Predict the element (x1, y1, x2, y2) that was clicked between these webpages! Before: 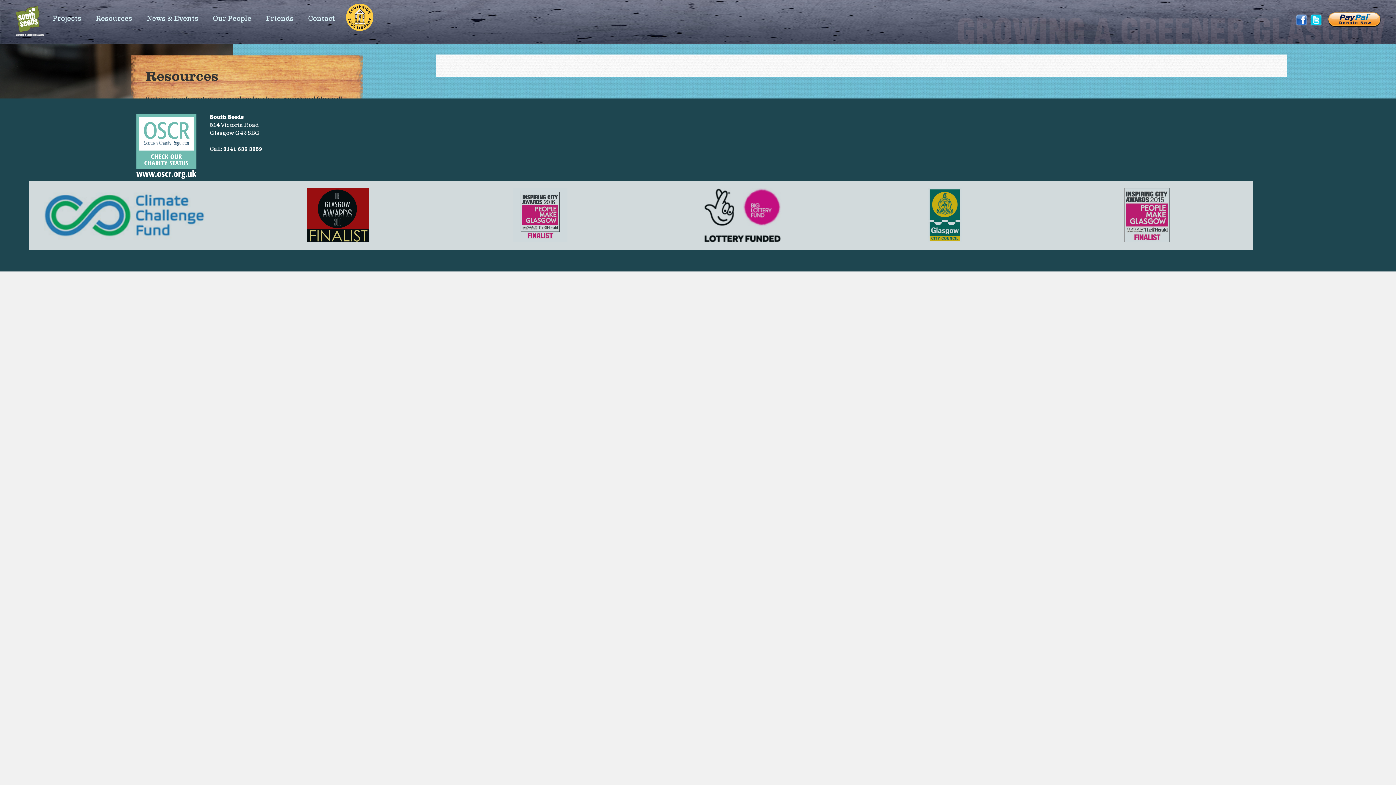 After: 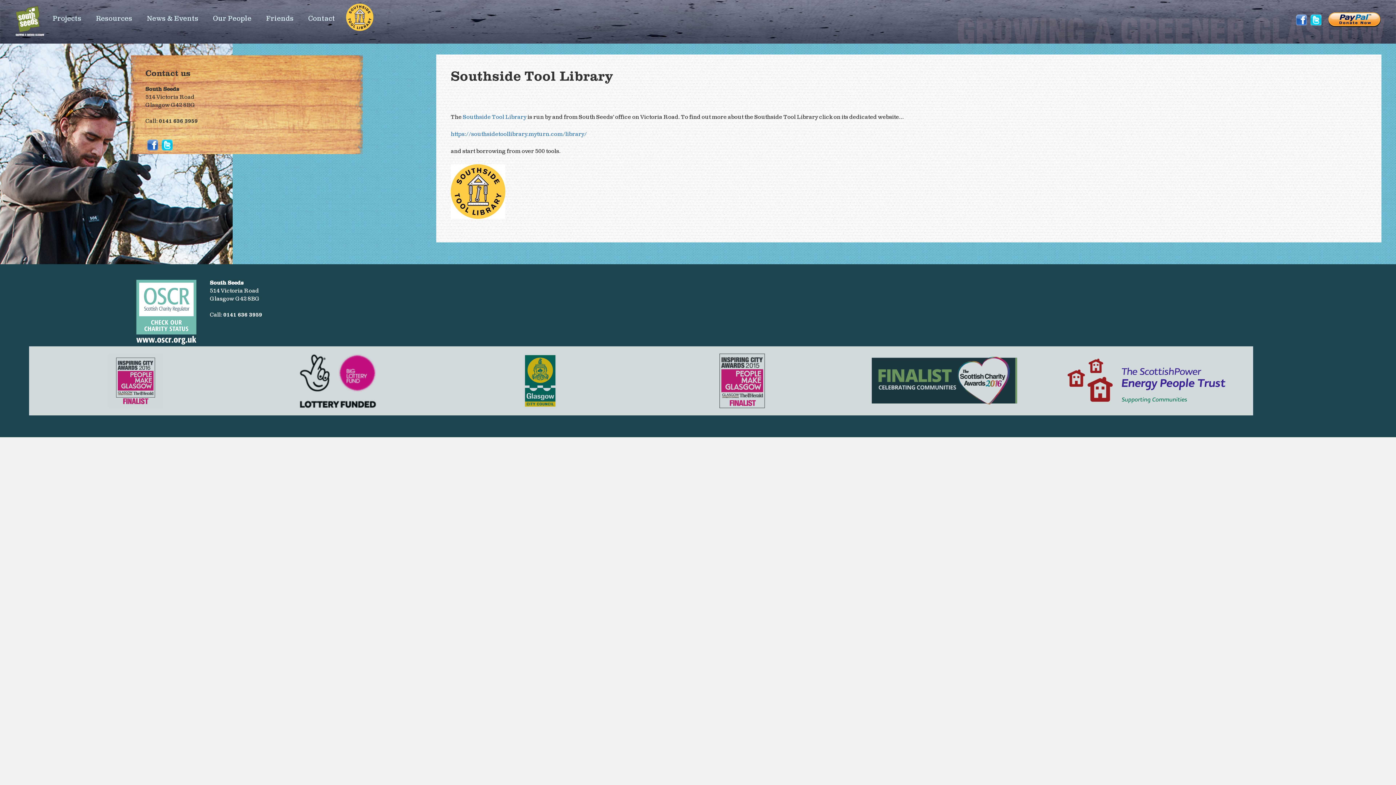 Action: bbox: (346, 12, 373, 20)